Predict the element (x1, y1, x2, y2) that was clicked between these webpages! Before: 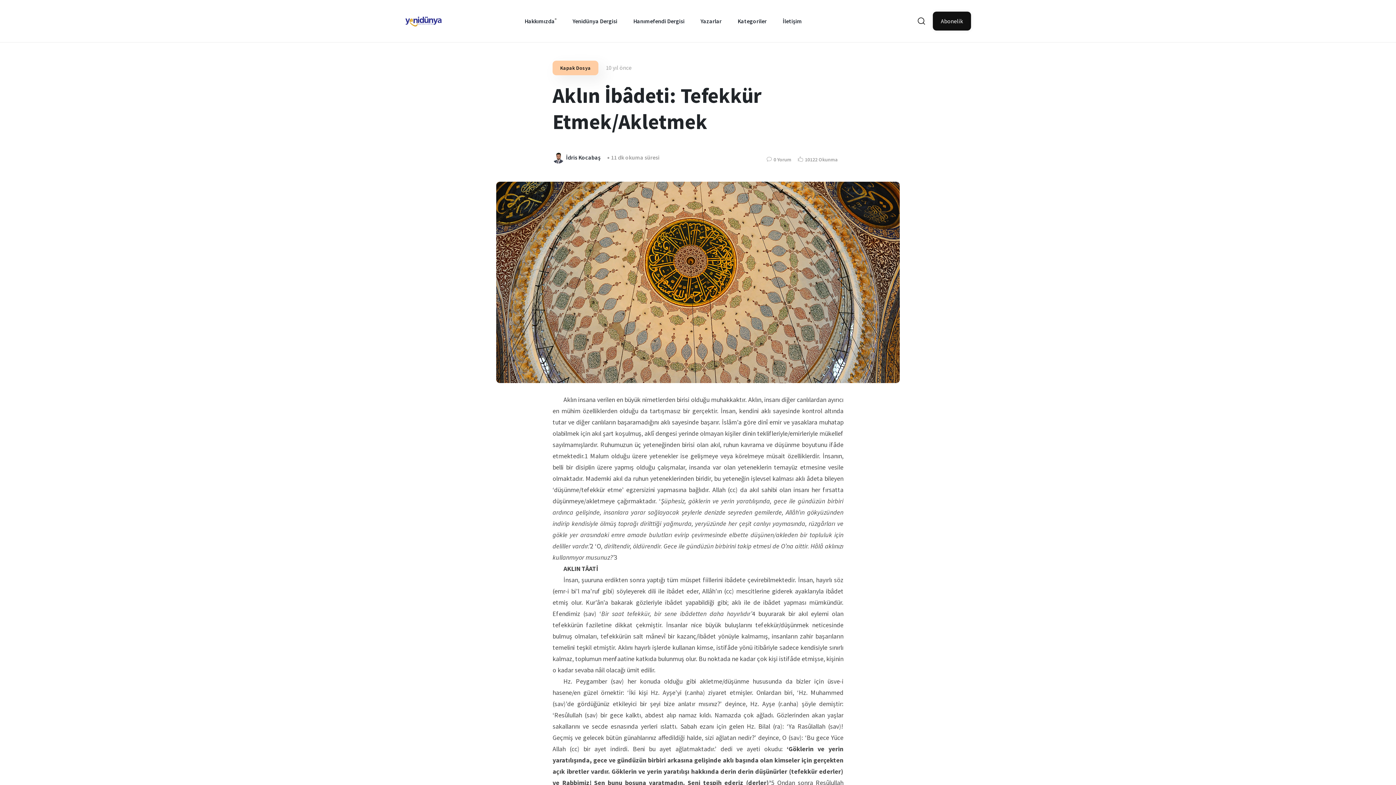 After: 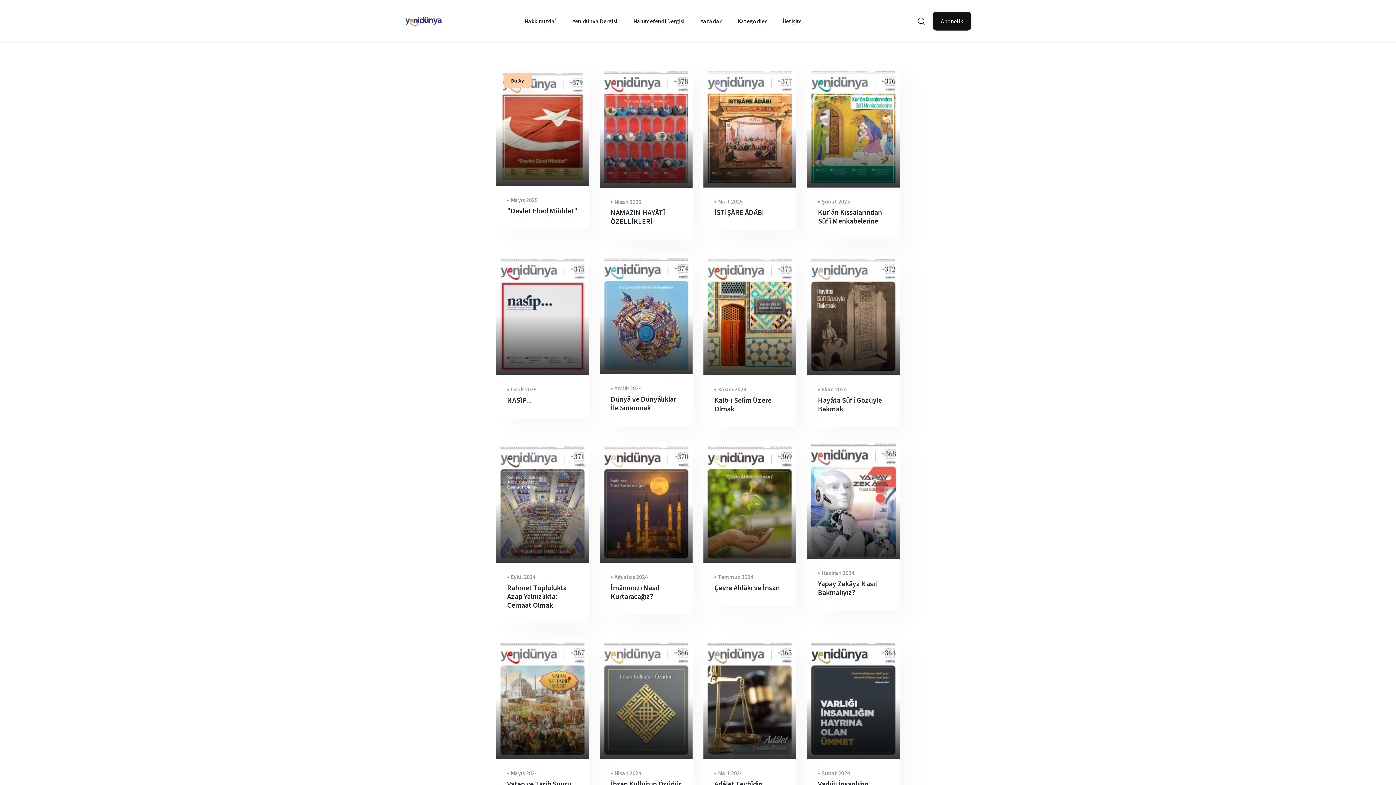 Action: bbox: (572, 0, 617, 42) label: Yenidünya Dergisi